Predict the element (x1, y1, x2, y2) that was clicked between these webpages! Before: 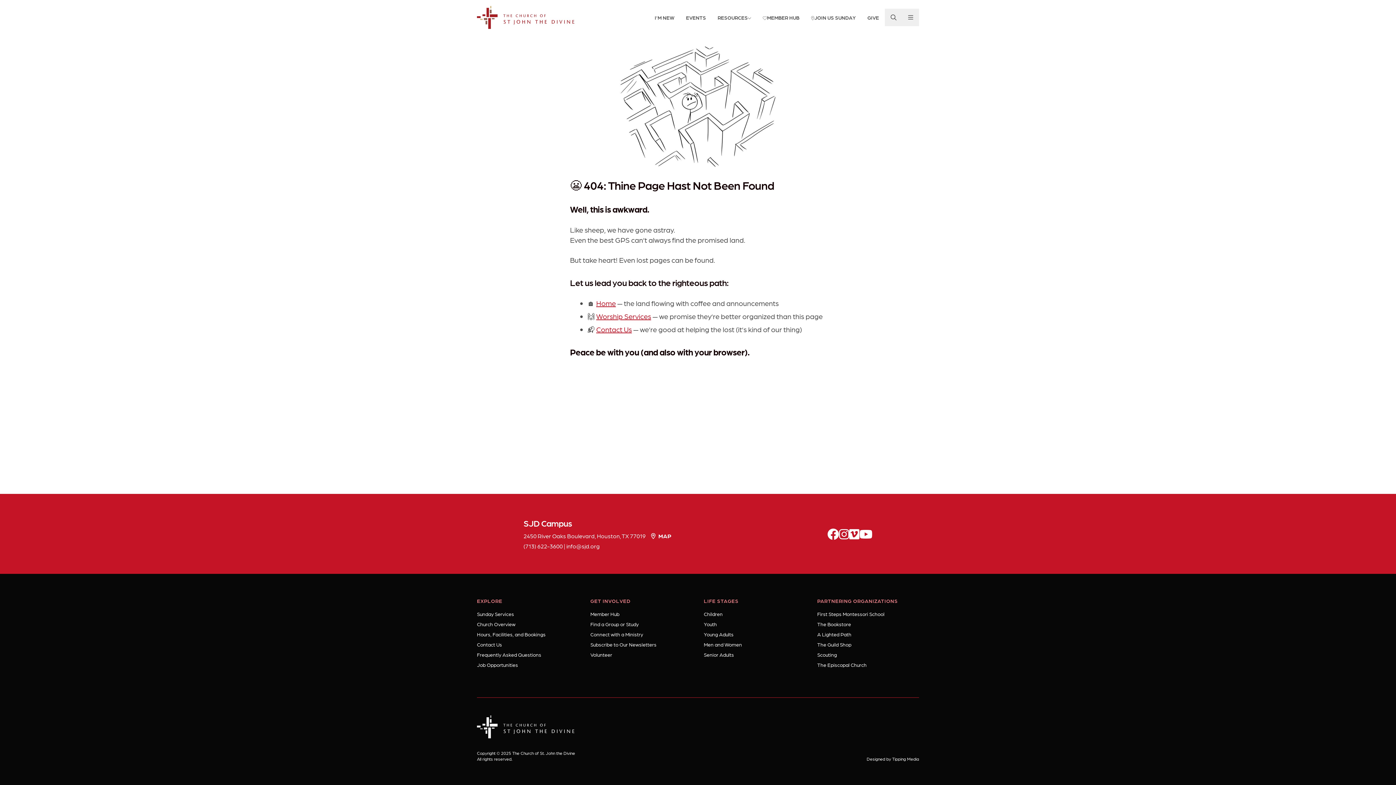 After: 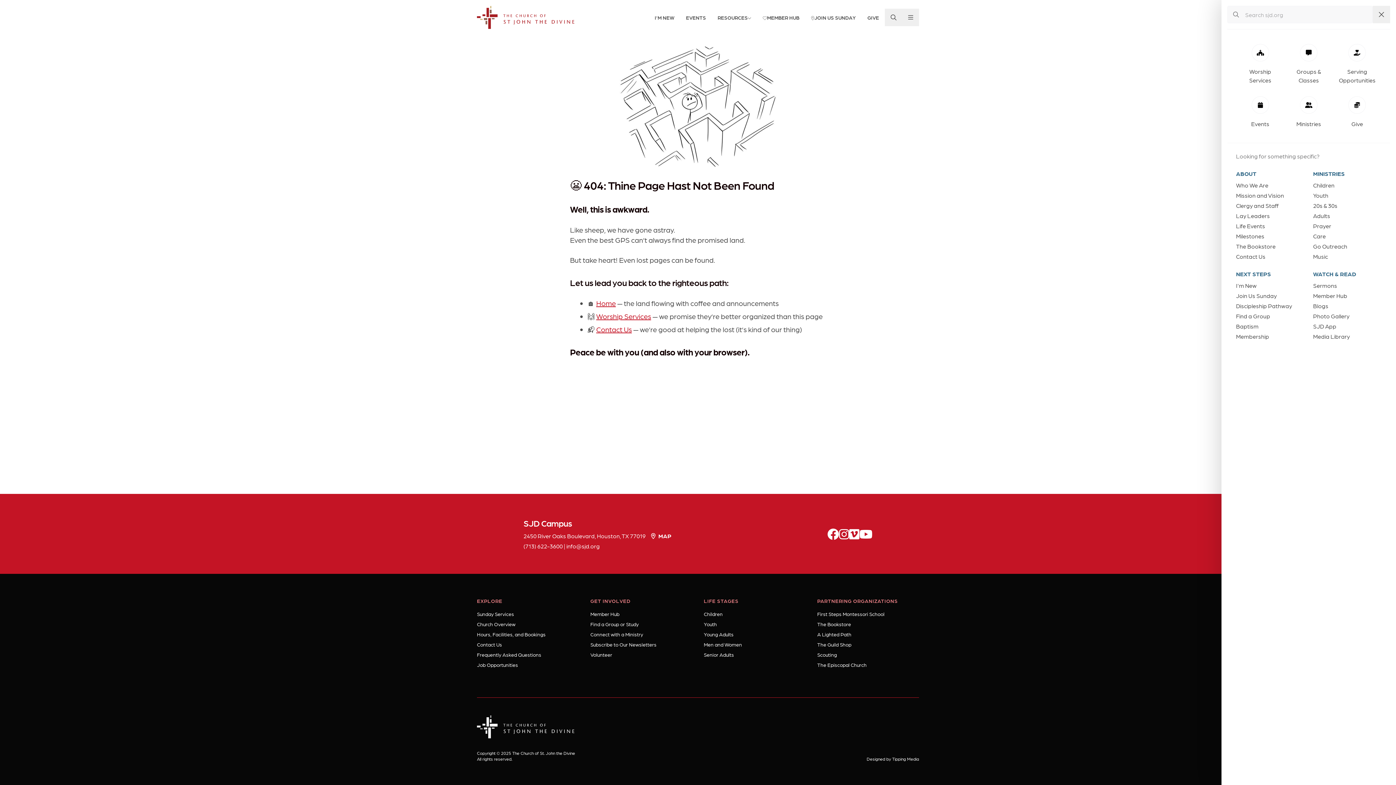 Action: bbox: (902, 8, 919, 26)